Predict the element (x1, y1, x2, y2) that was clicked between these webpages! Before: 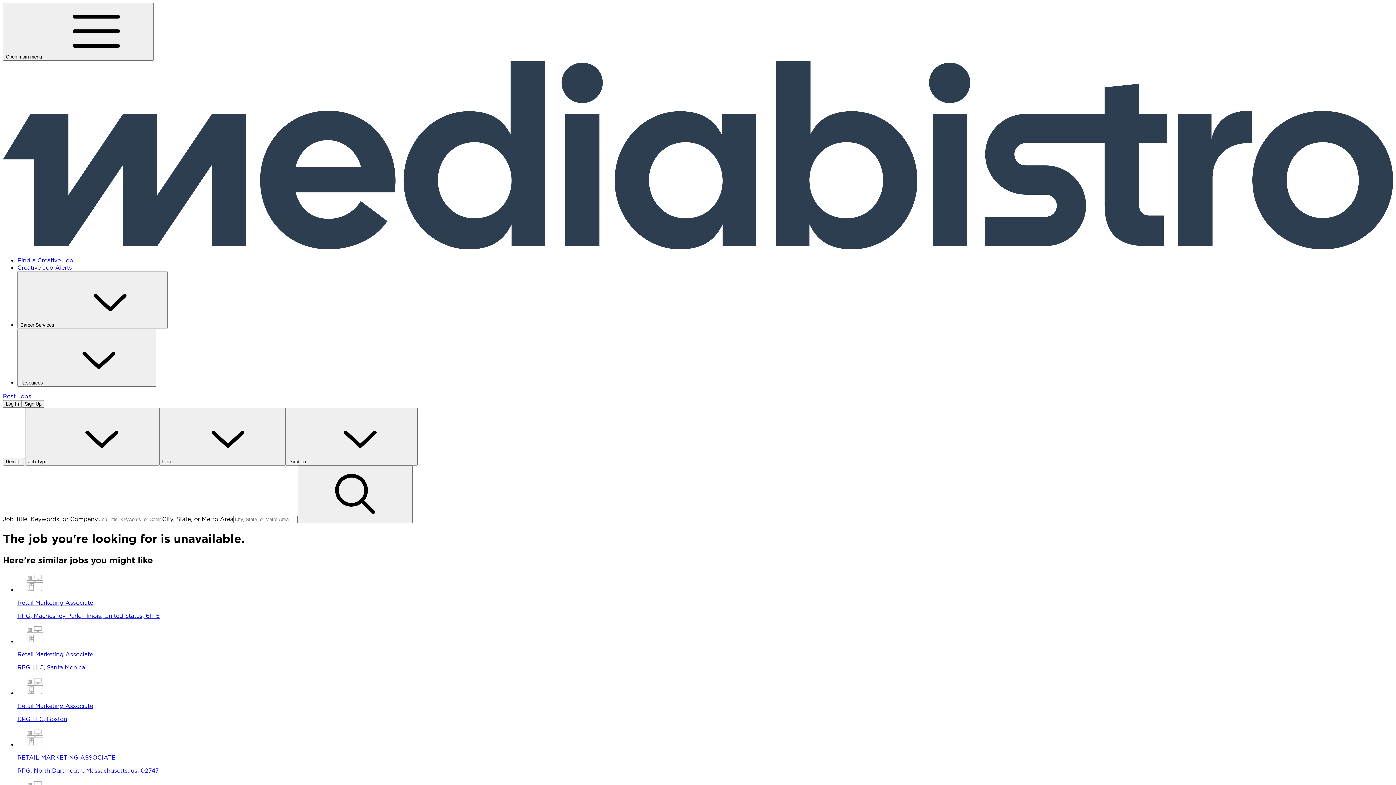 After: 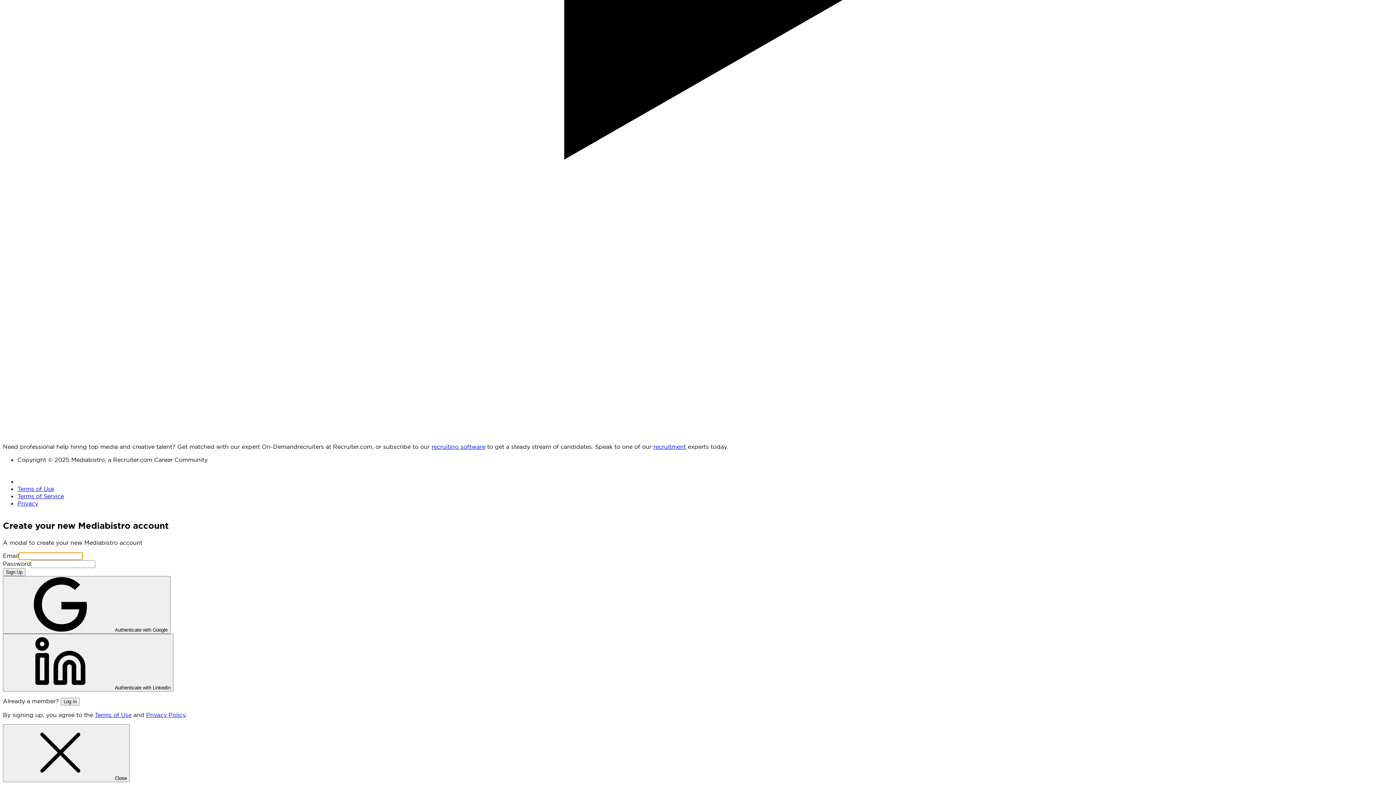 Action: bbox: (21, 400, 44, 408) label: Sign Up